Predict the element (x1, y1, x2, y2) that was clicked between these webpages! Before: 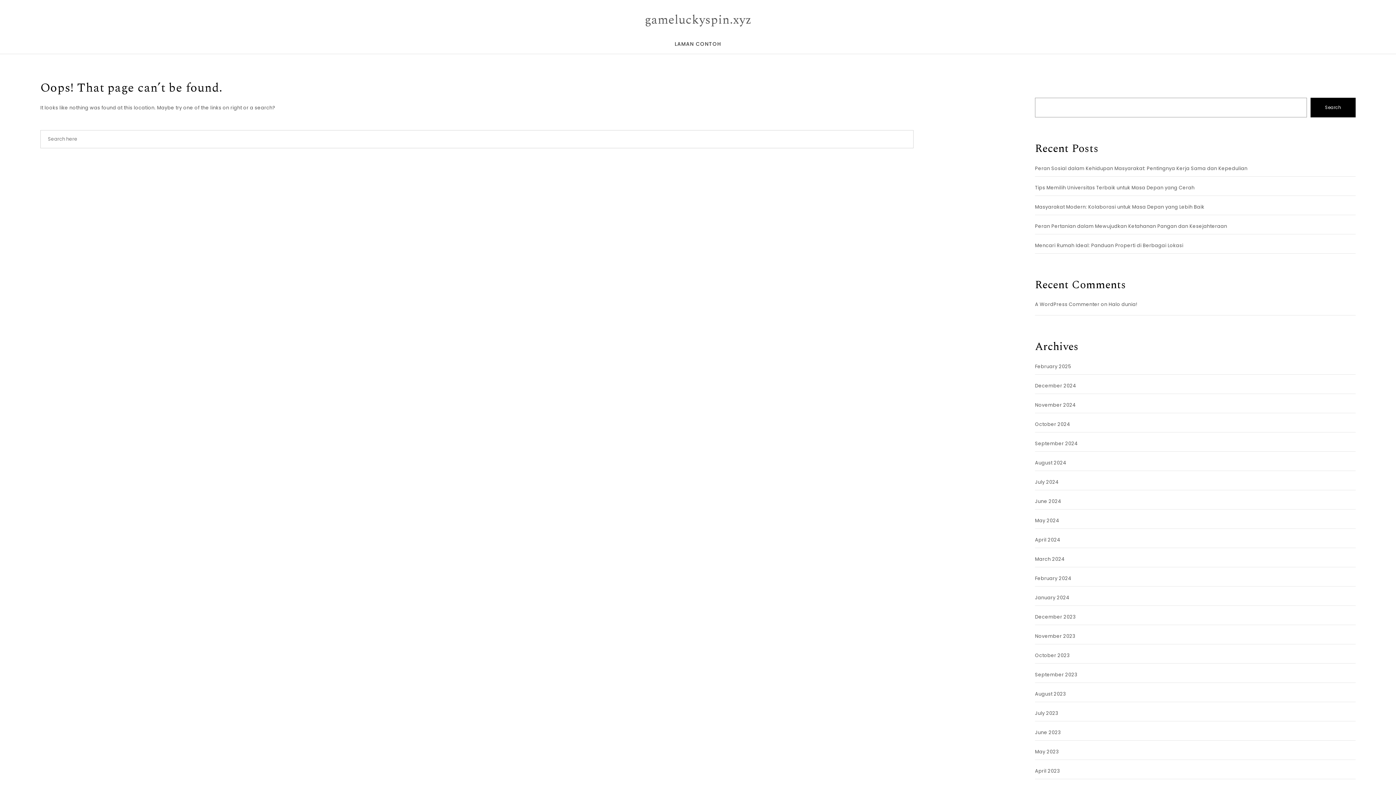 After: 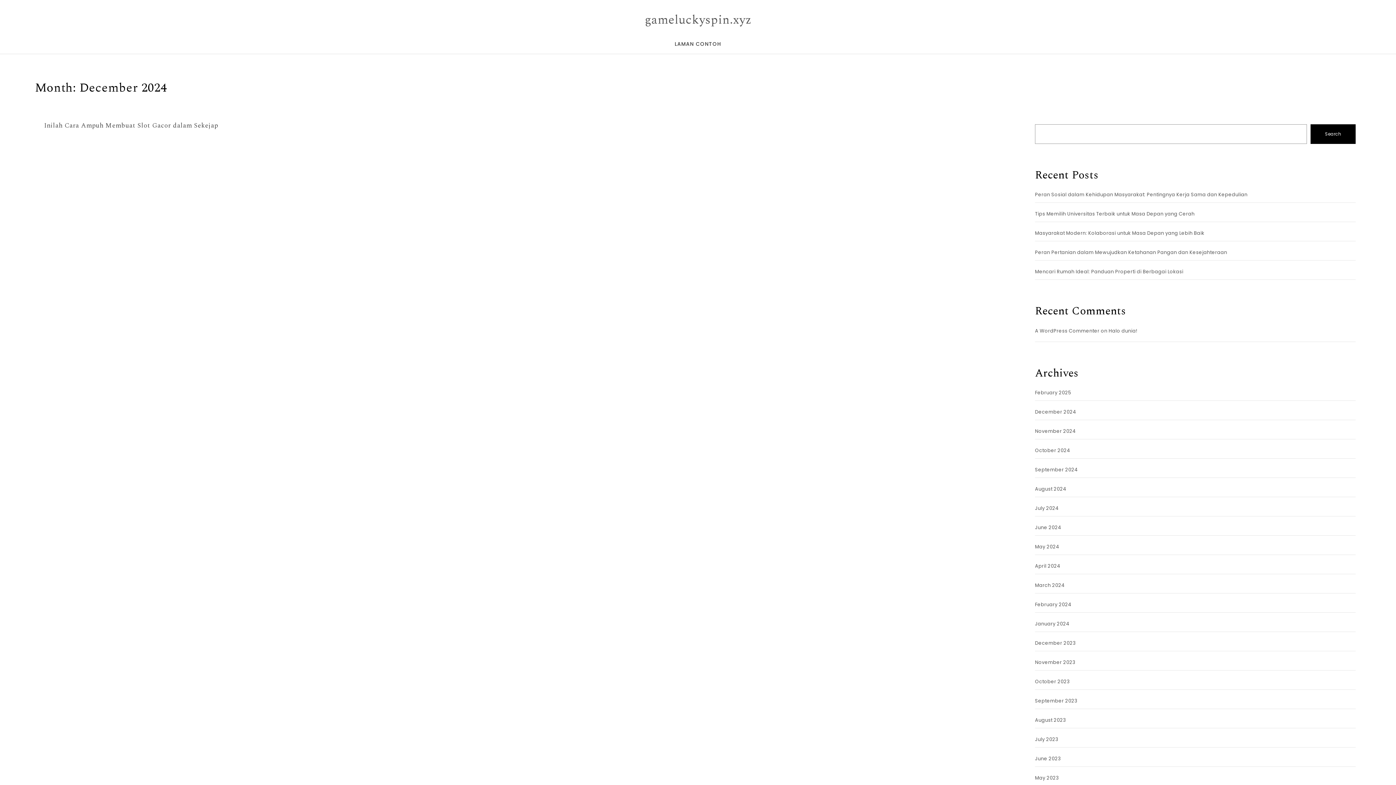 Action: bbox: (1035, 382, 1076, 390) label: December 2024